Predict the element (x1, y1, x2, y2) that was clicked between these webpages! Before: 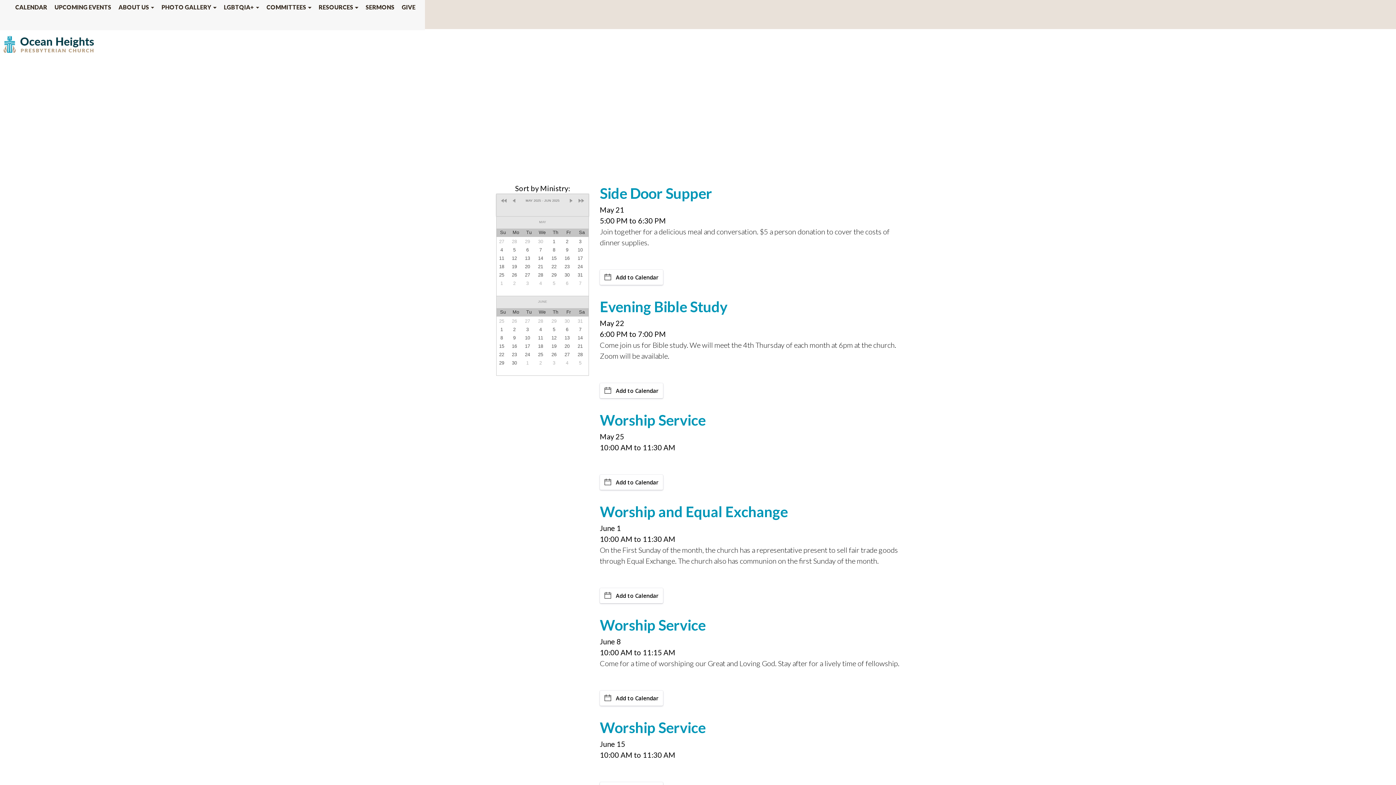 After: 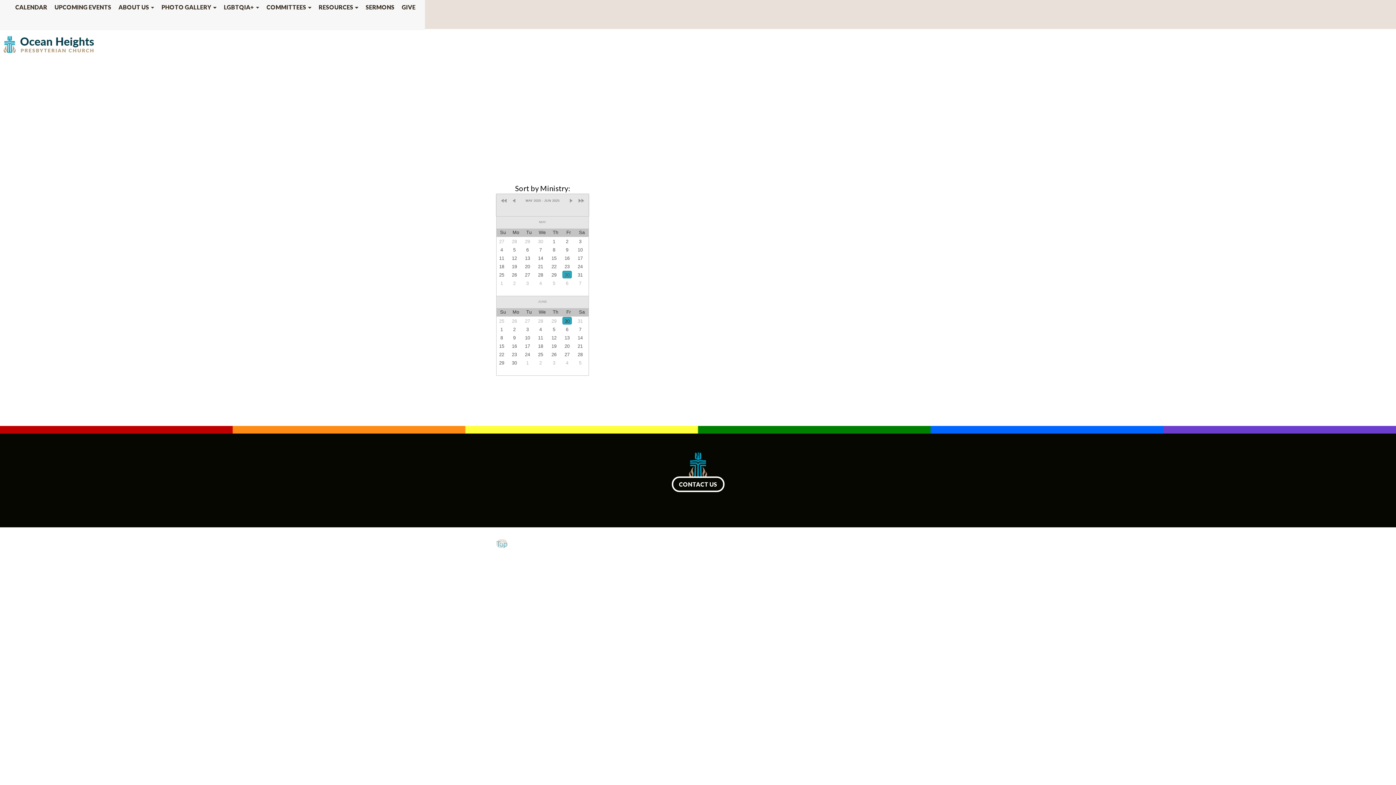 Action: label: 30 bbox: (562, 317, 572, 324)